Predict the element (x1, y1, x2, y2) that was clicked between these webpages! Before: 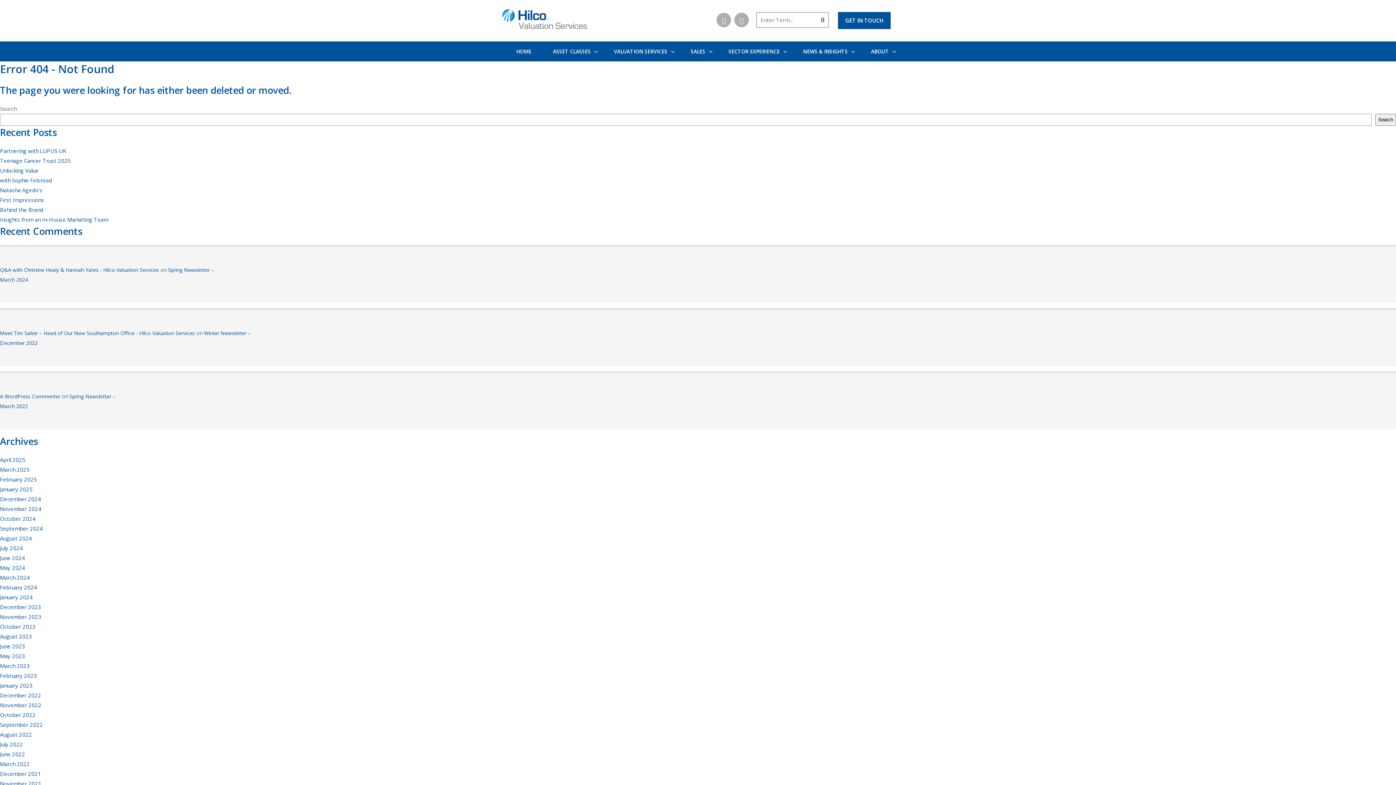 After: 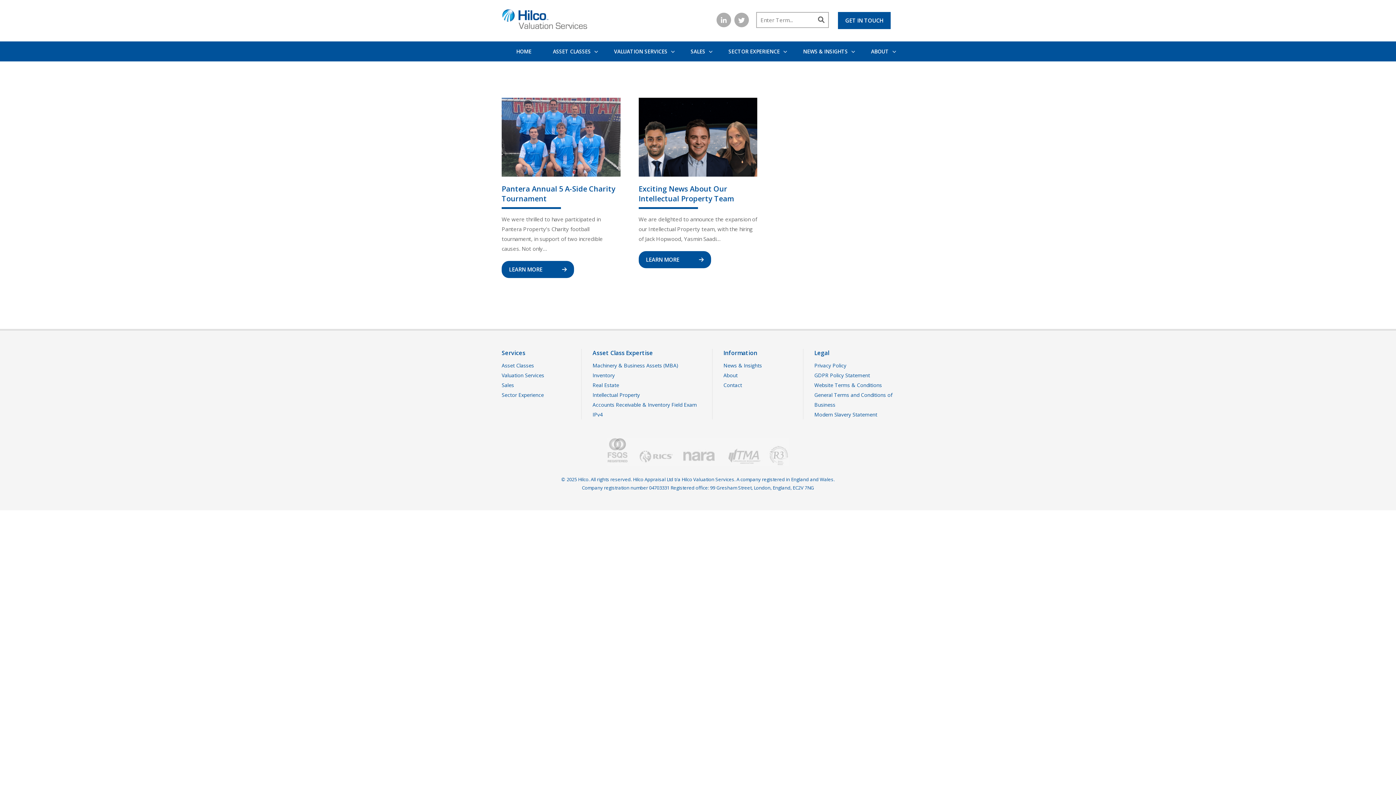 Action: label: September 2024 bbox: (0, 524, 42, 532)